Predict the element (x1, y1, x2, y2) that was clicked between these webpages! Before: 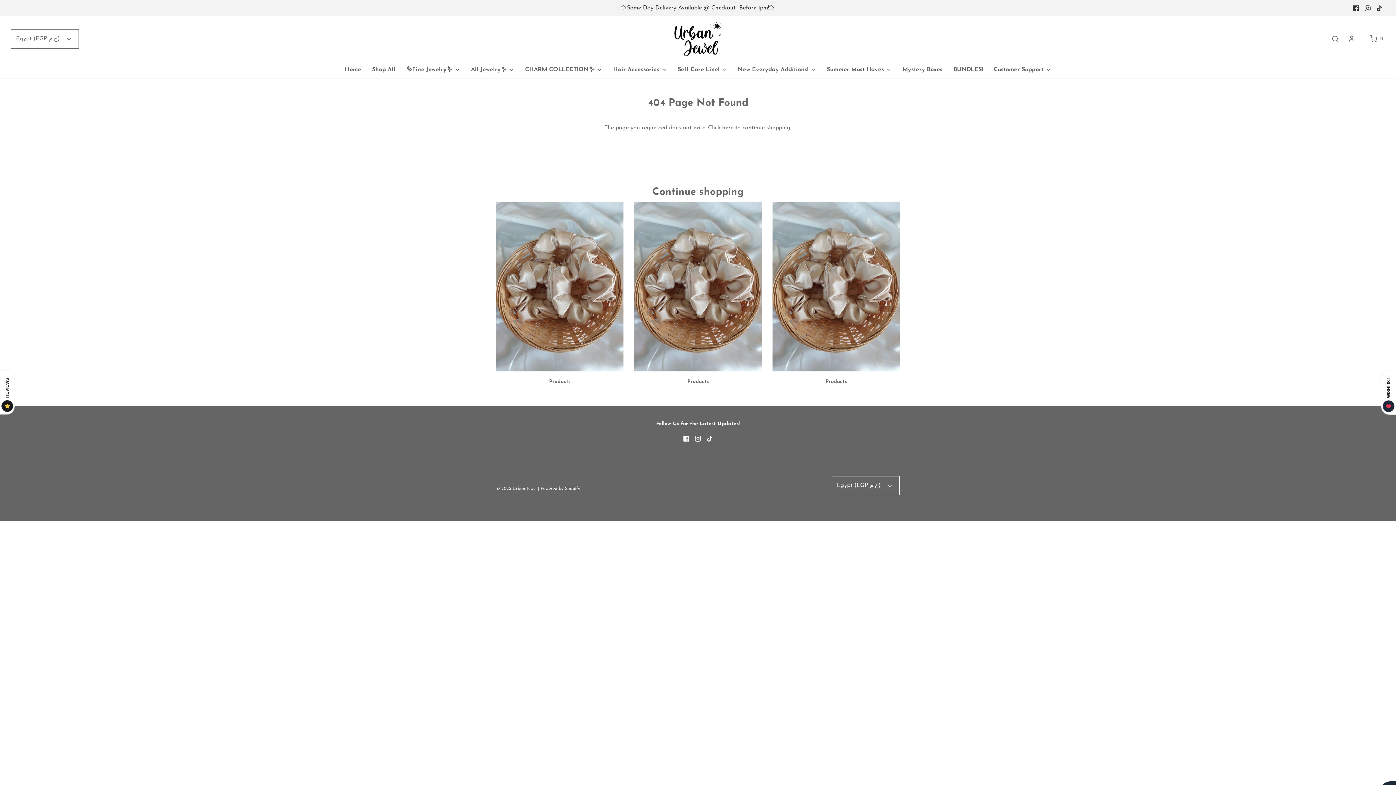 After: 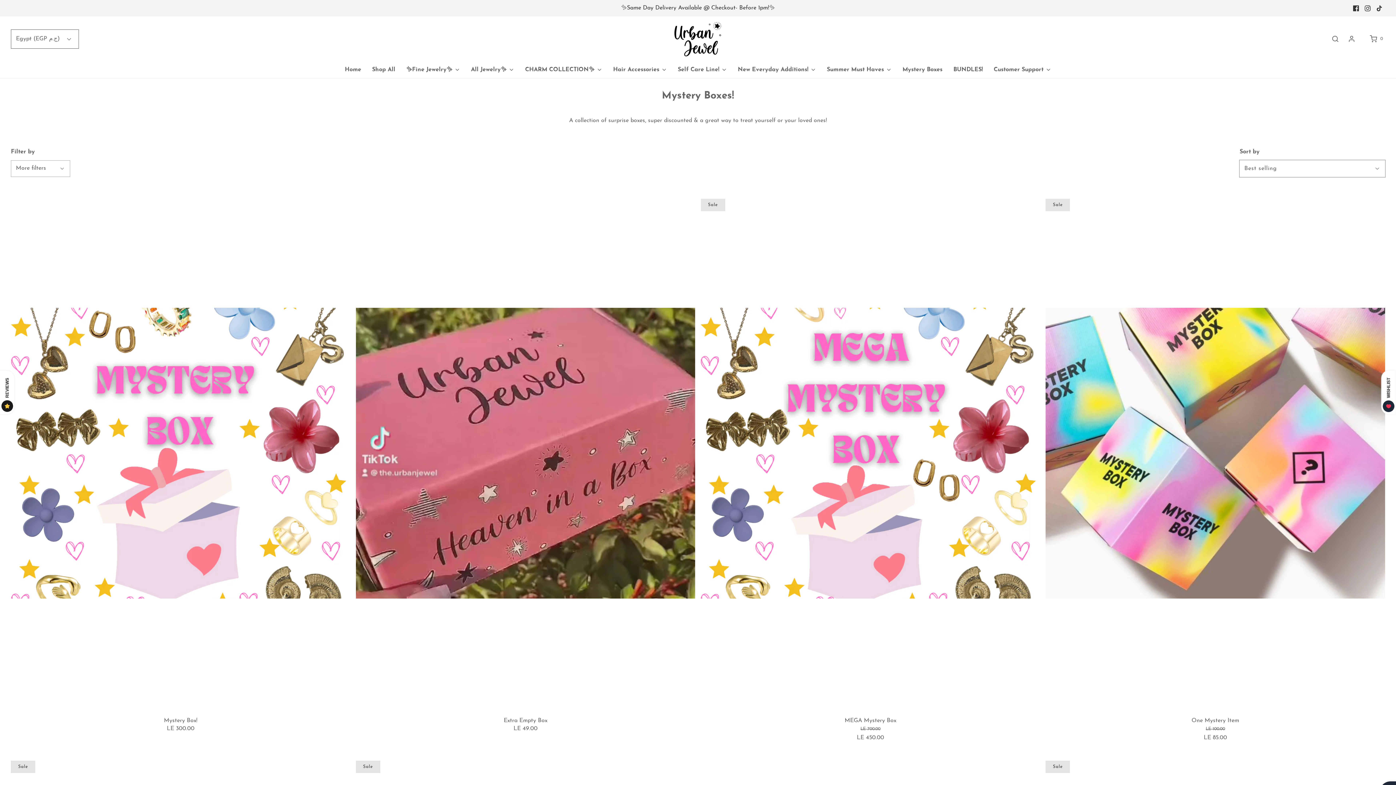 Action: bbox: (902, 61, 942, 78) label: Mystery Boxes